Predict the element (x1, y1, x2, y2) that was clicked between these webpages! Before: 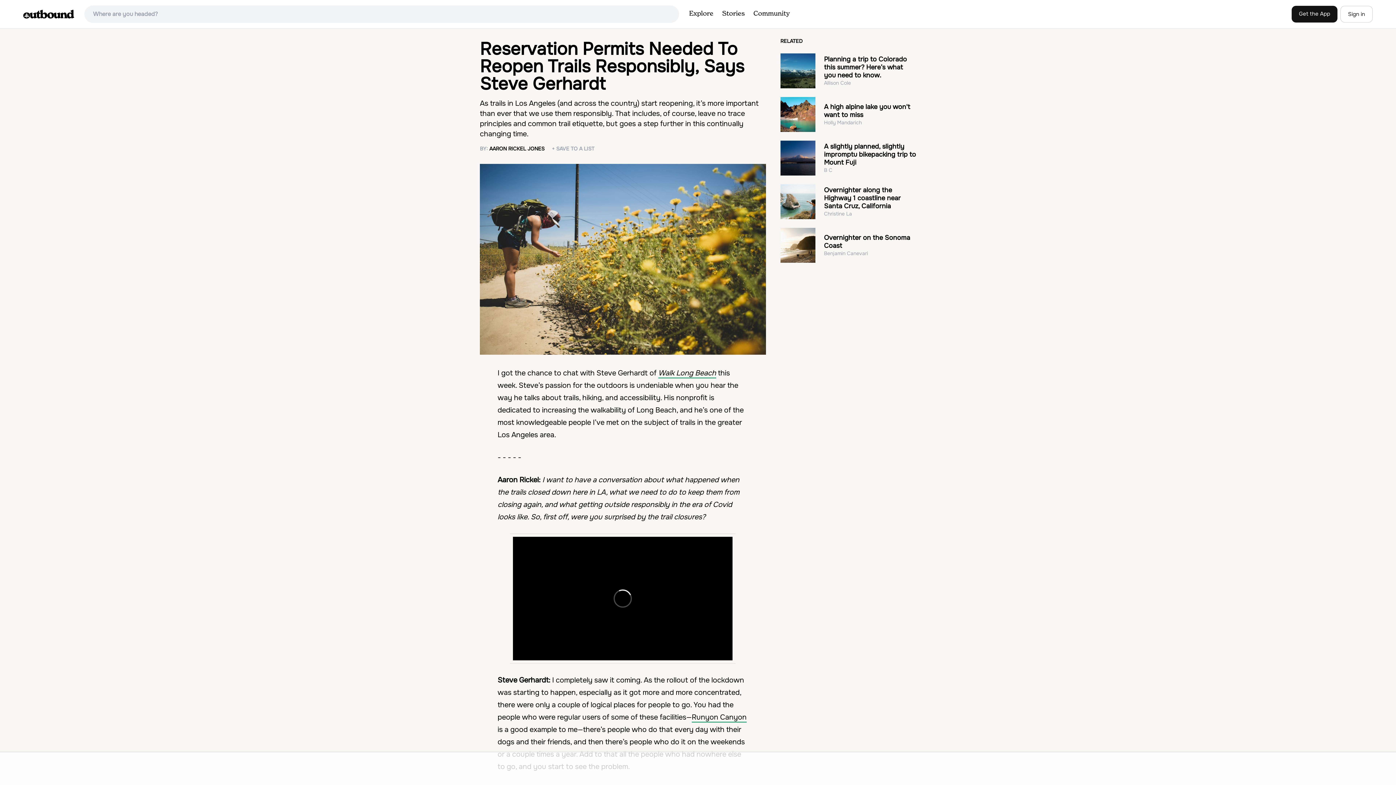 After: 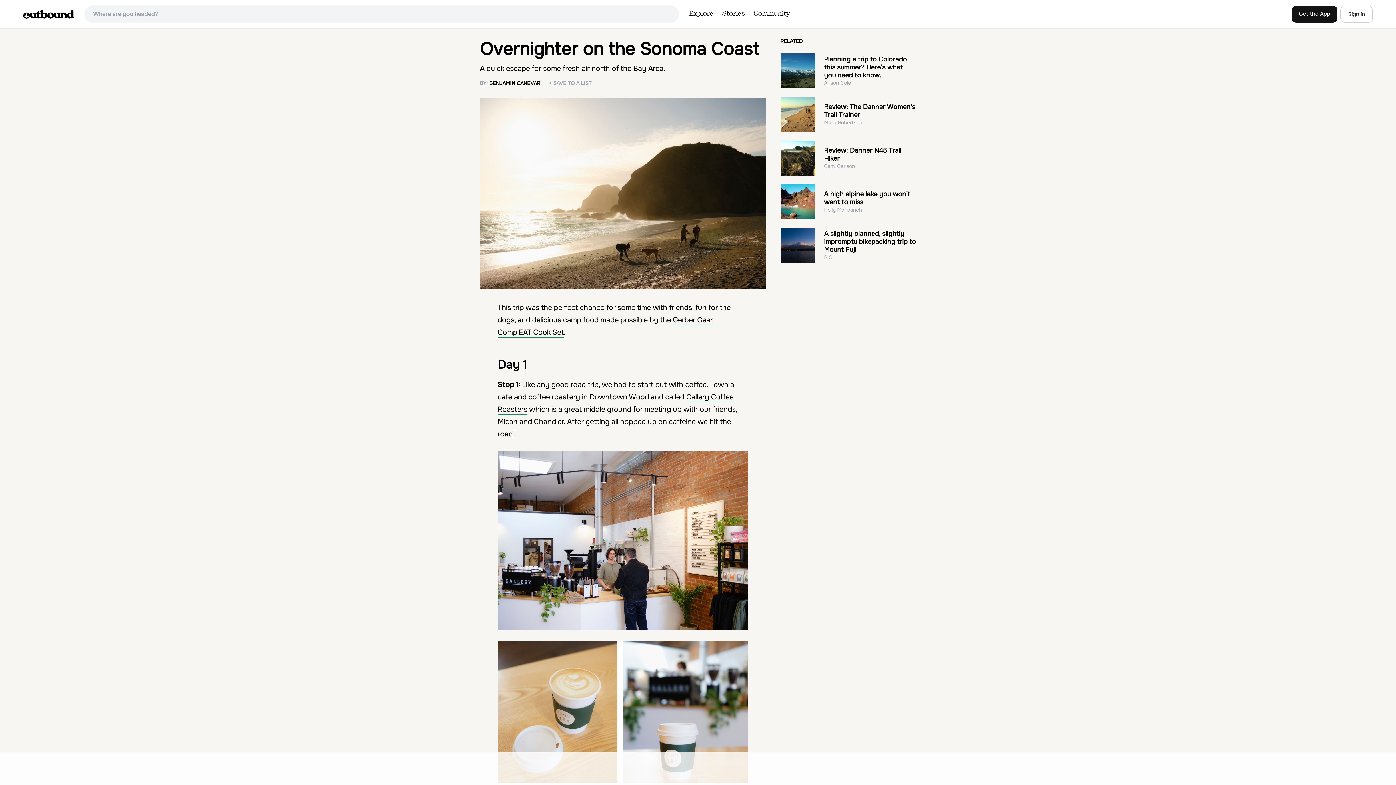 Action: bbox: (780, 228, 815, 262)